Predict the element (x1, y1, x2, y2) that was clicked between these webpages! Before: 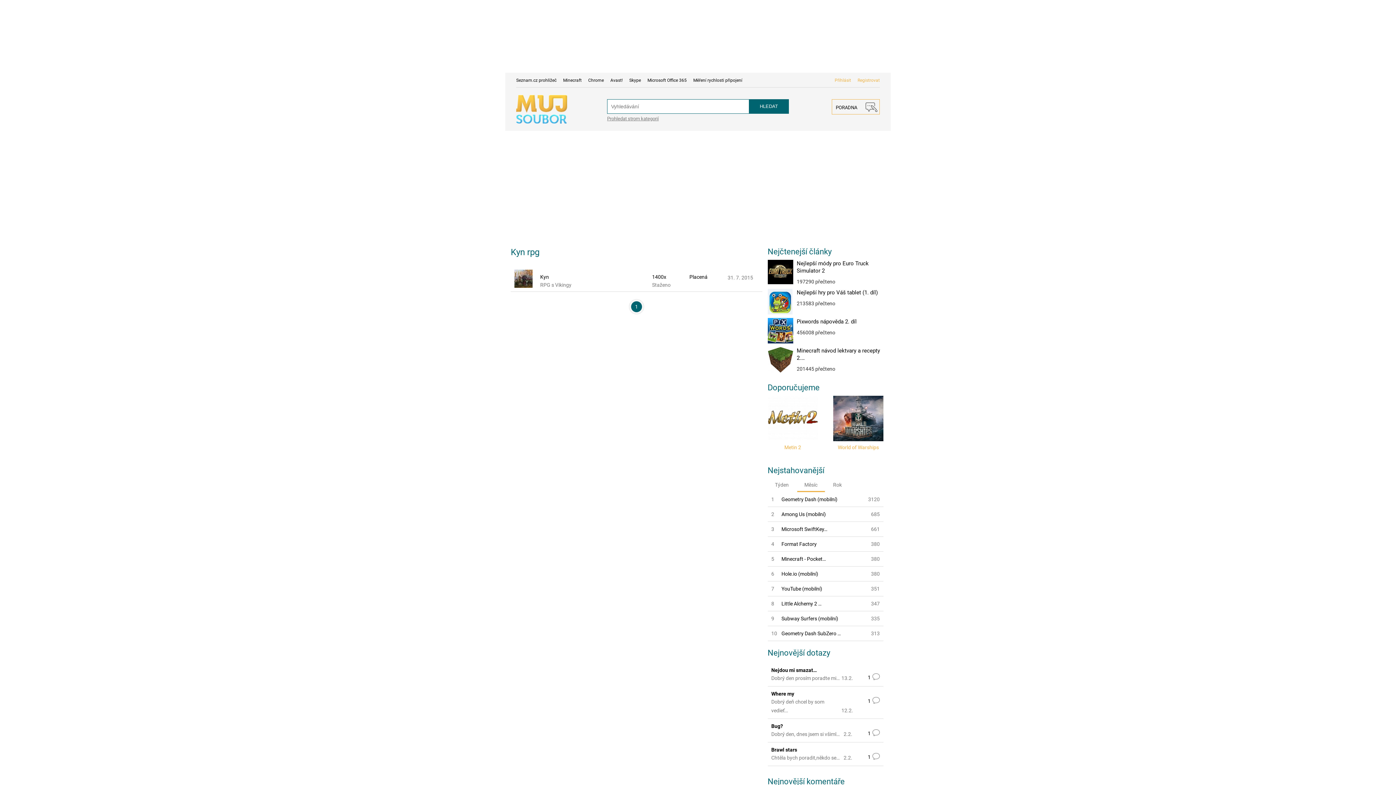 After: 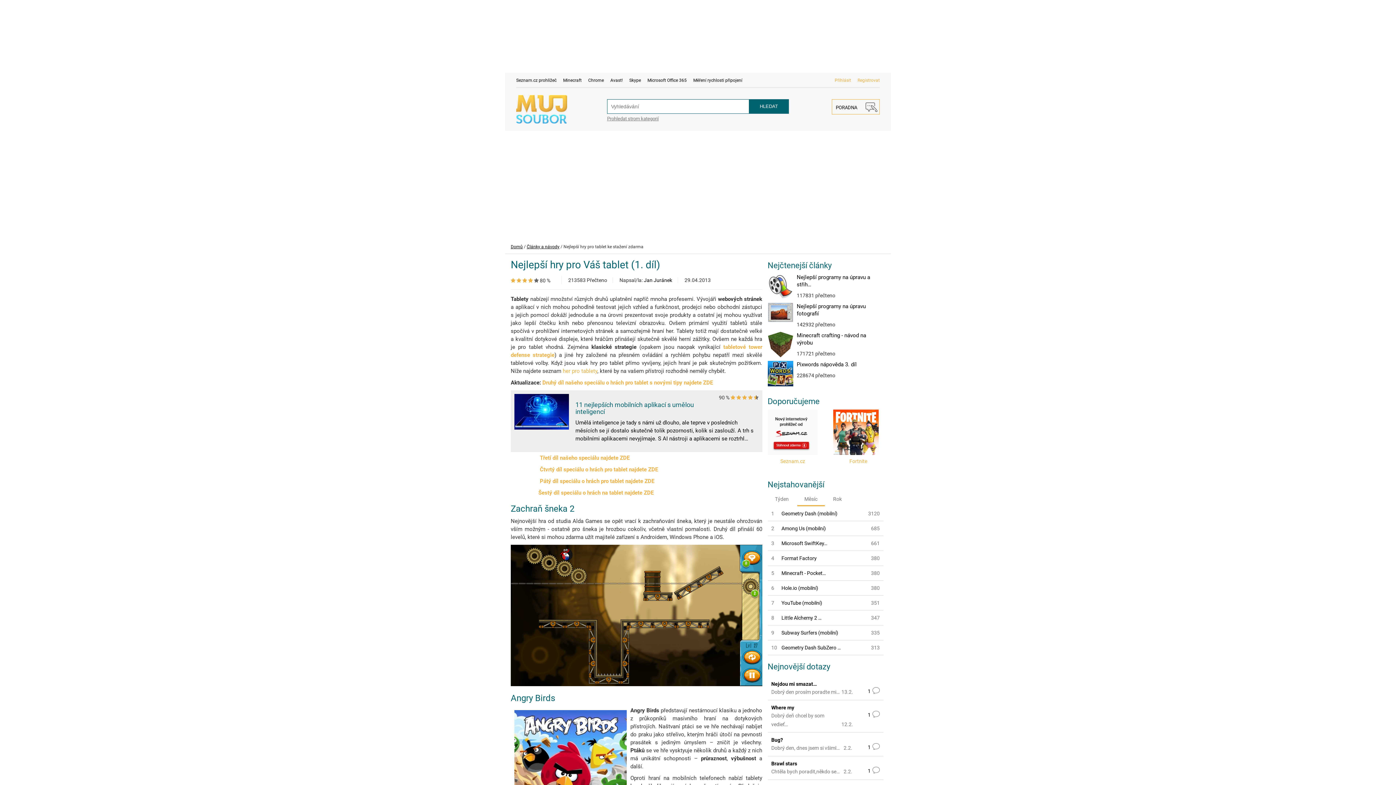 Action: bbox: (796, 289, 878, 296) label: Nejlepší hry pro Váš tablet (1. díl)